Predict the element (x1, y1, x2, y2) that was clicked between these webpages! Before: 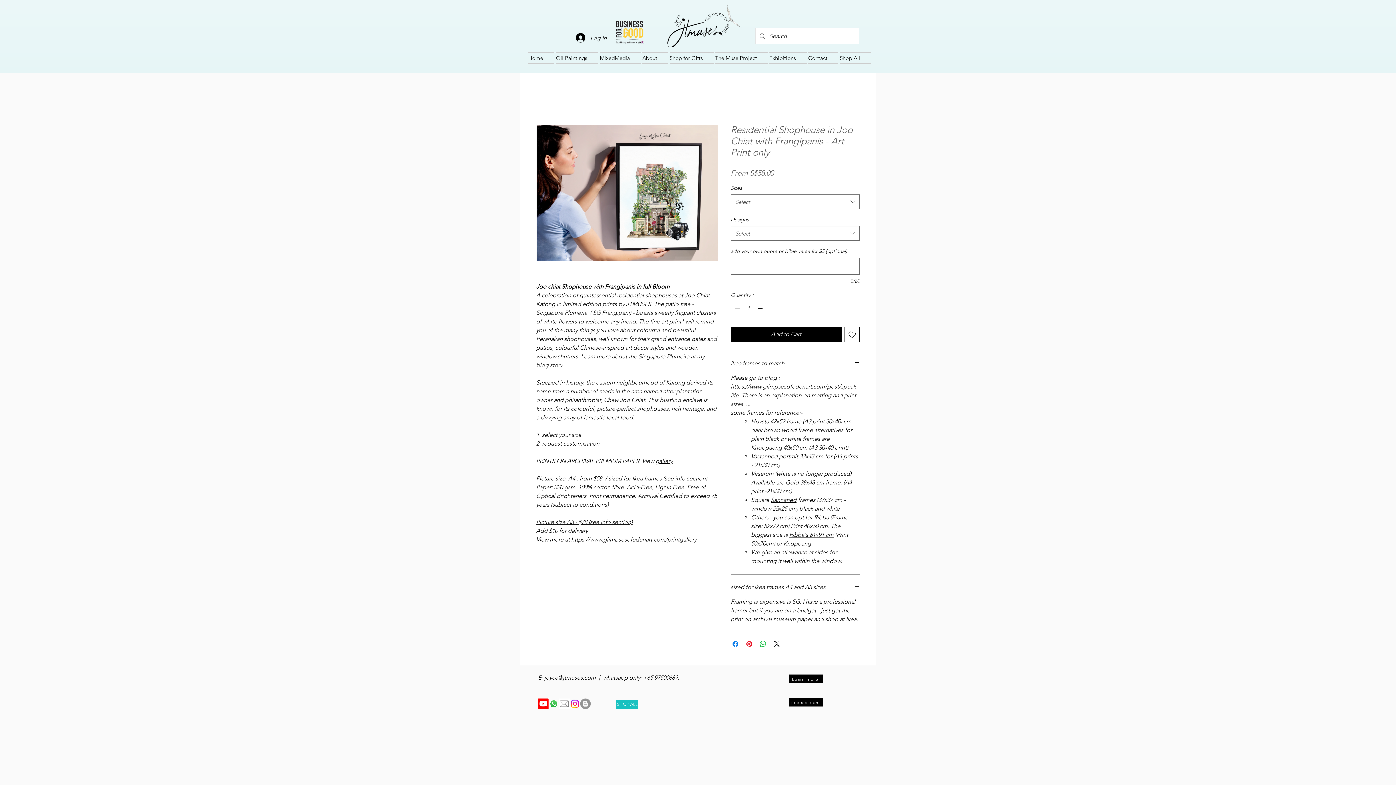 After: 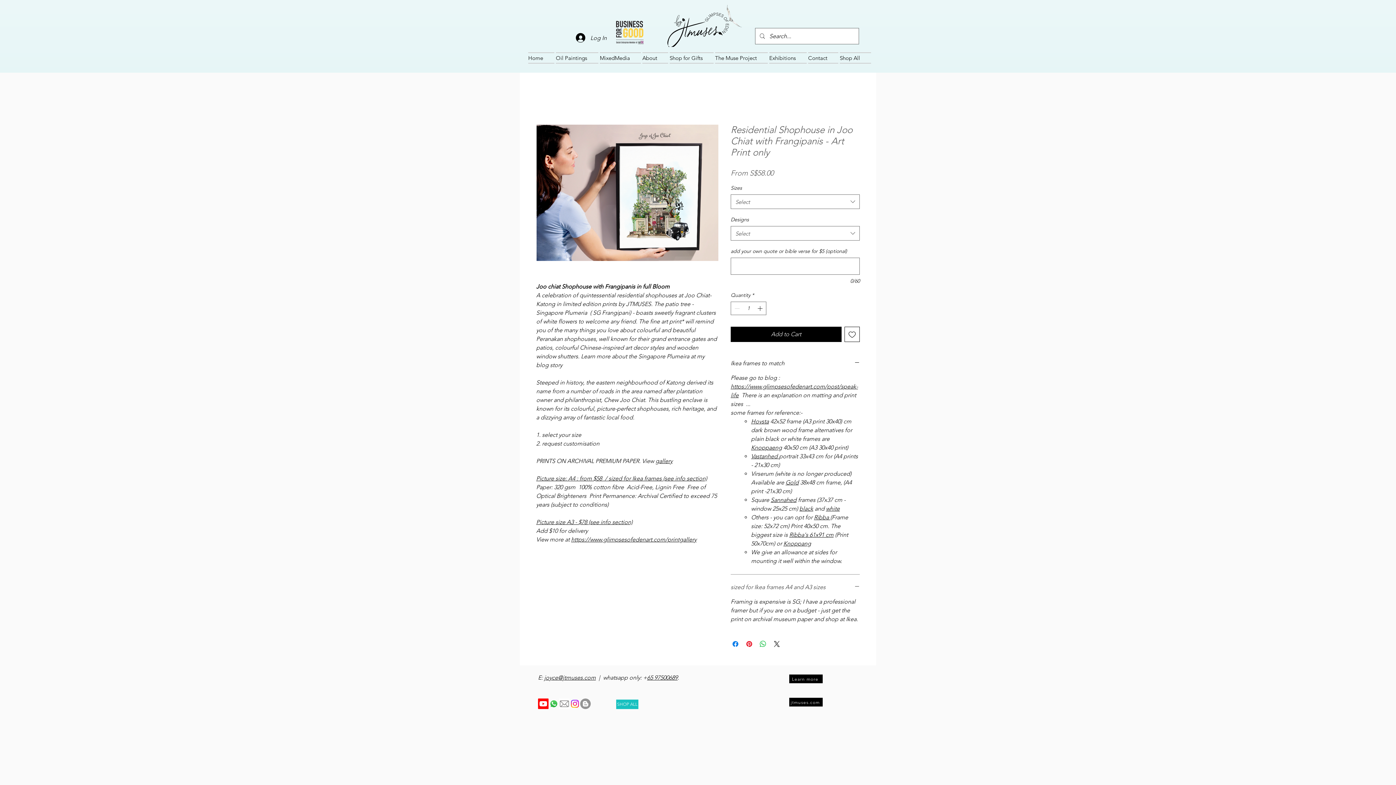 Action: bbox: (730, 583, 860, 591) label: sized for Ikea frames A4 and A3 sizes